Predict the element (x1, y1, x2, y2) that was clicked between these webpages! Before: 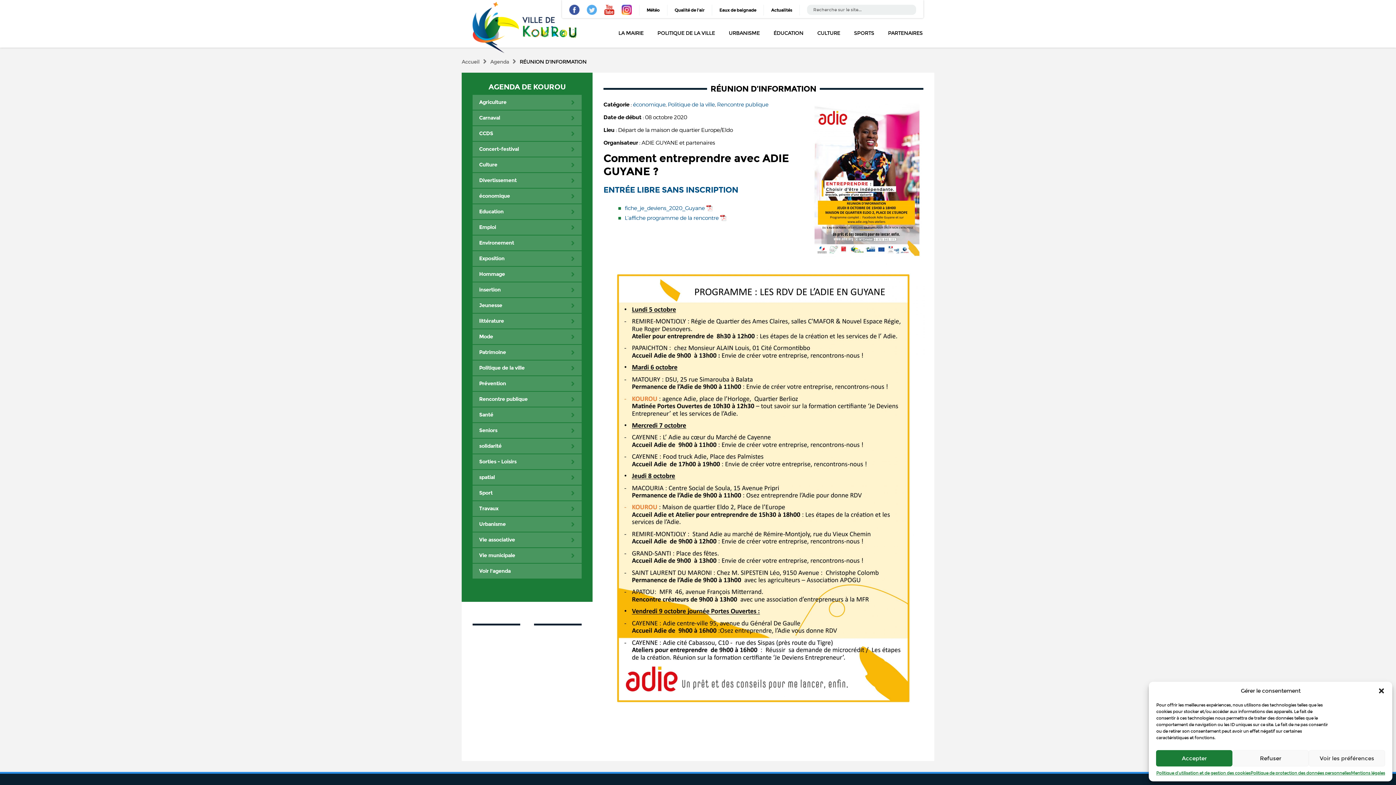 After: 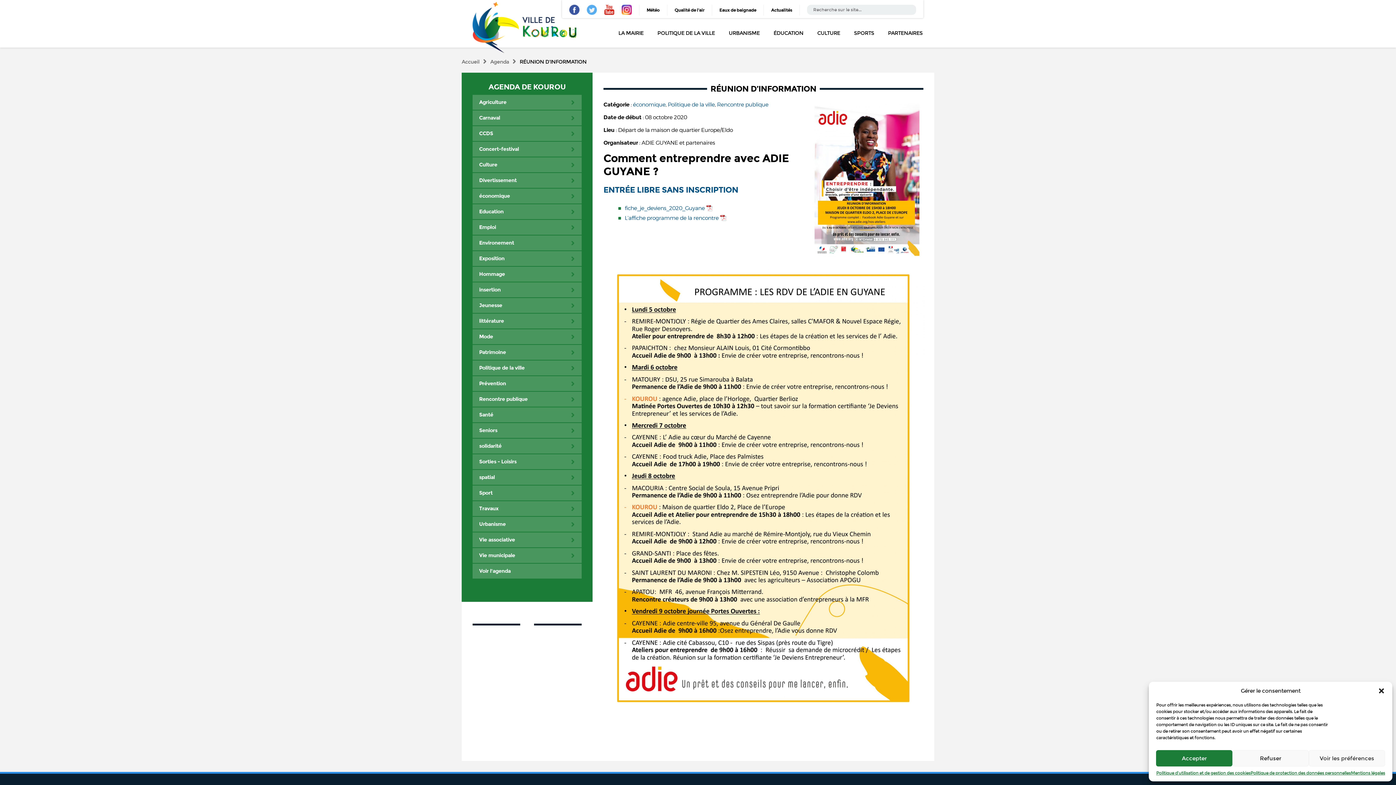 Action: bbox: (624, 214, 726, 221) label: L’affiche programme de la rencontre